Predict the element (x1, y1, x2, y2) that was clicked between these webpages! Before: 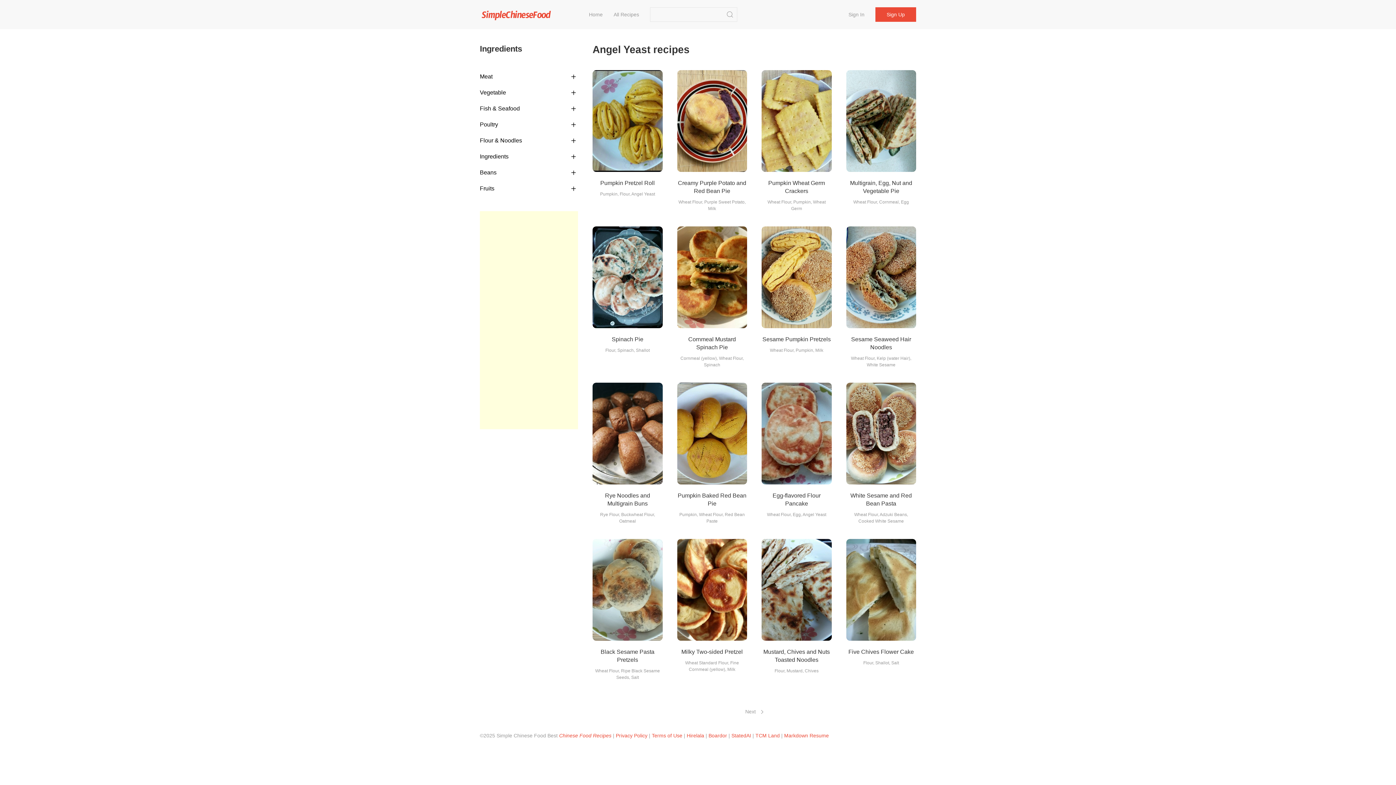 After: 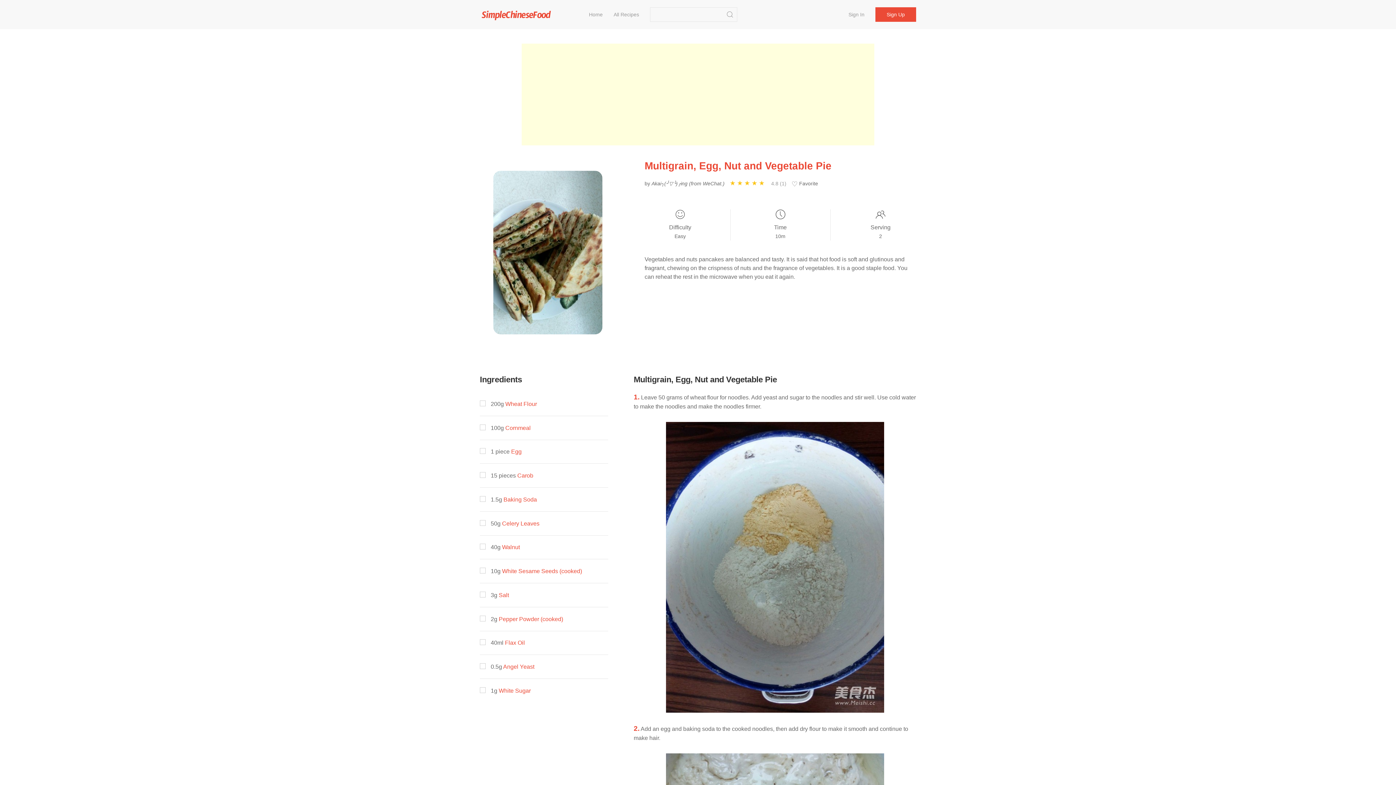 Action: bbox: (846, 117, 916, 123)